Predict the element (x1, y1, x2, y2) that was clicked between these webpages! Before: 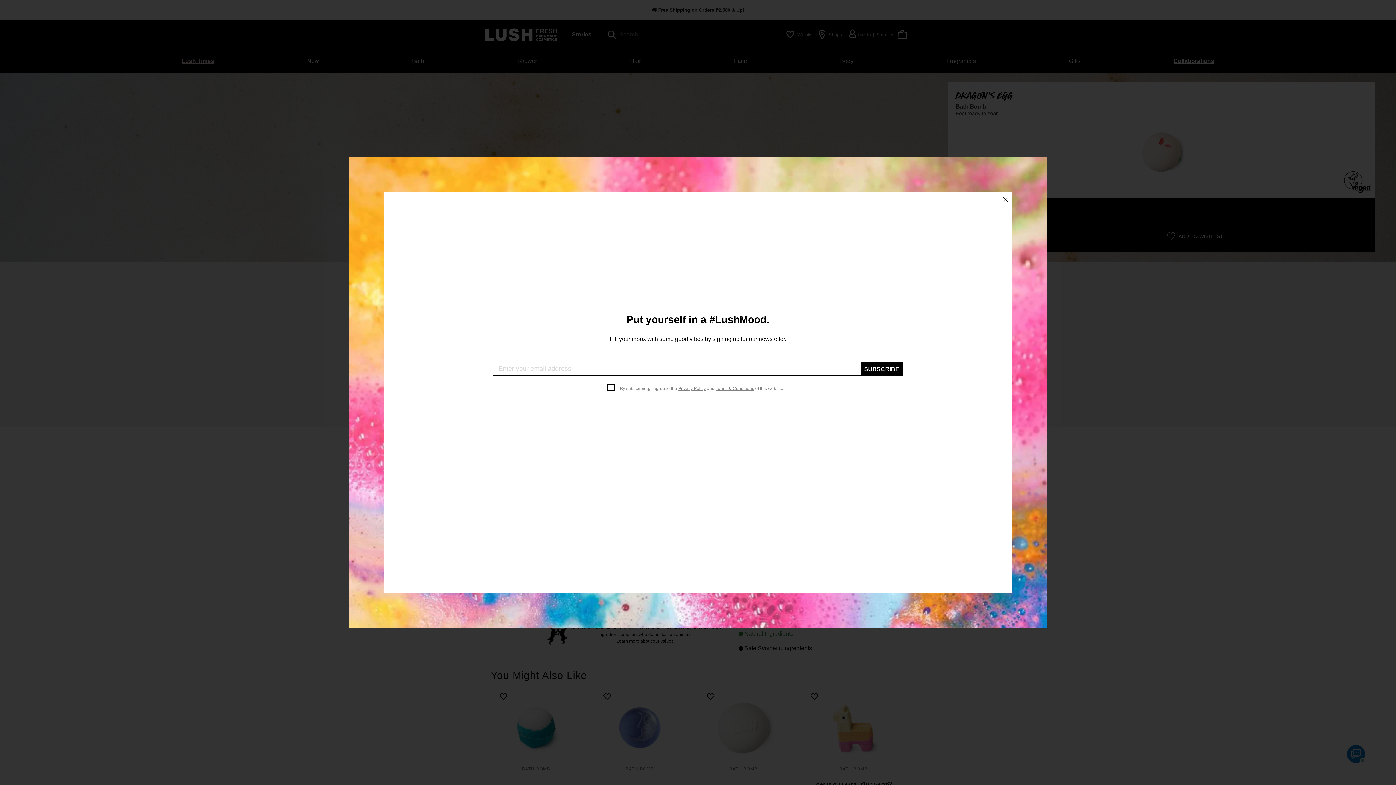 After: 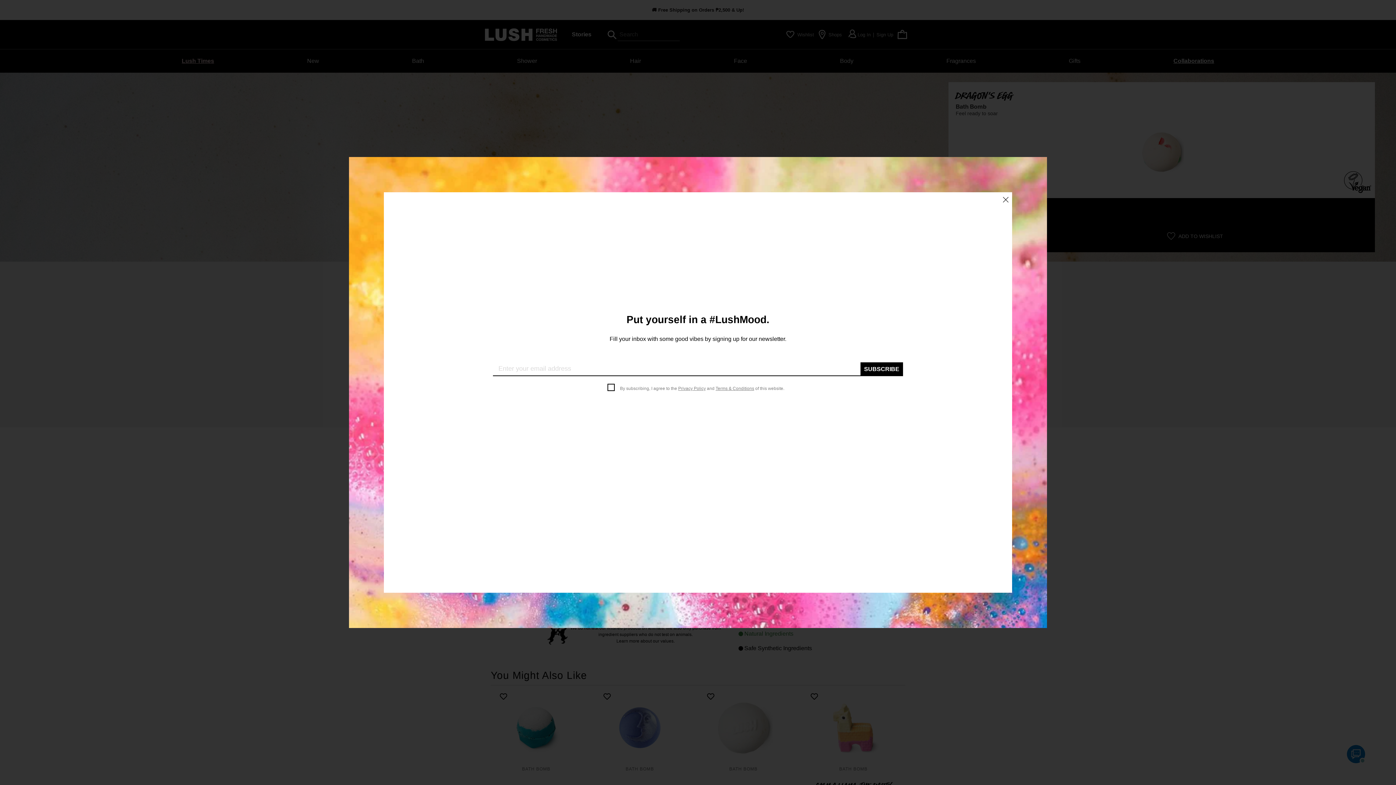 Action: bbox: (715, 386, 754, 391) label: Terms & Conditions